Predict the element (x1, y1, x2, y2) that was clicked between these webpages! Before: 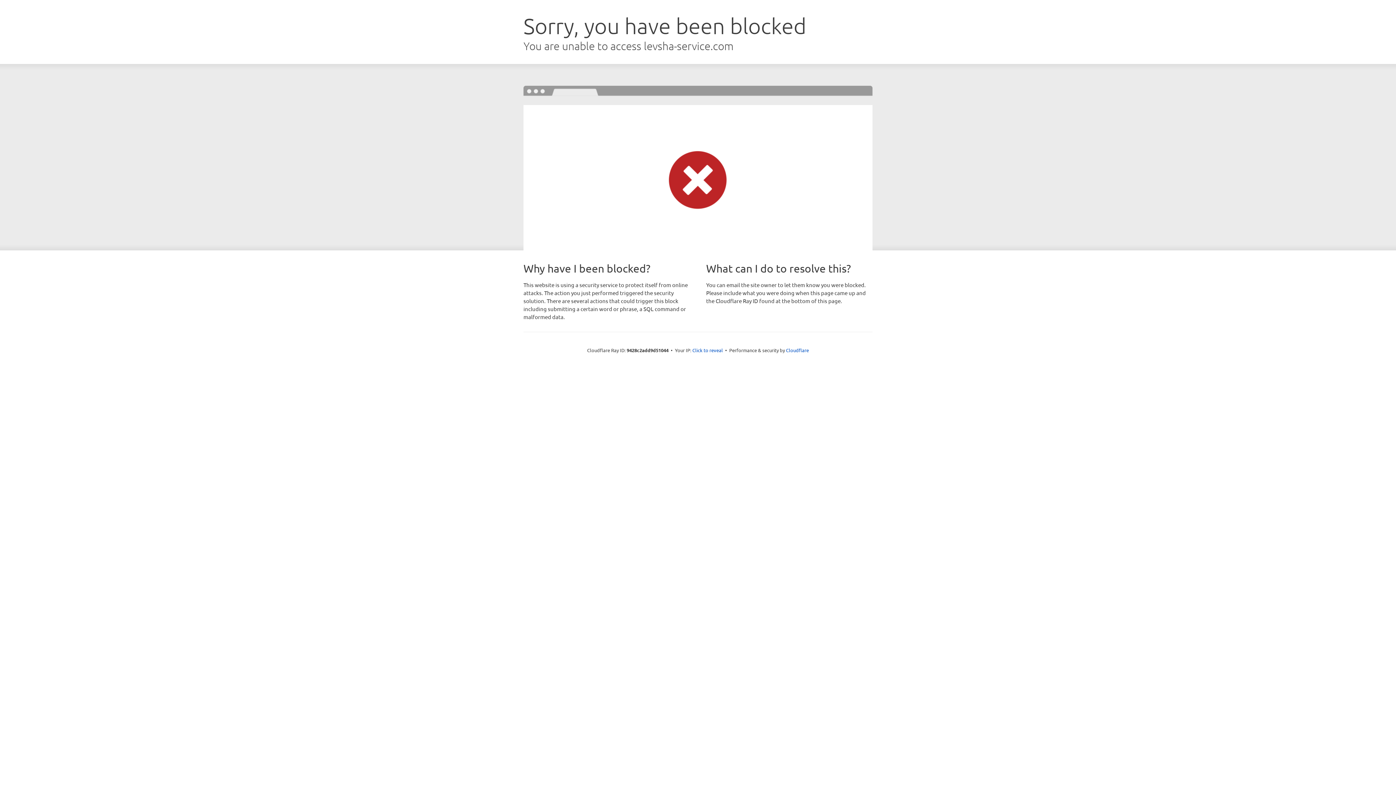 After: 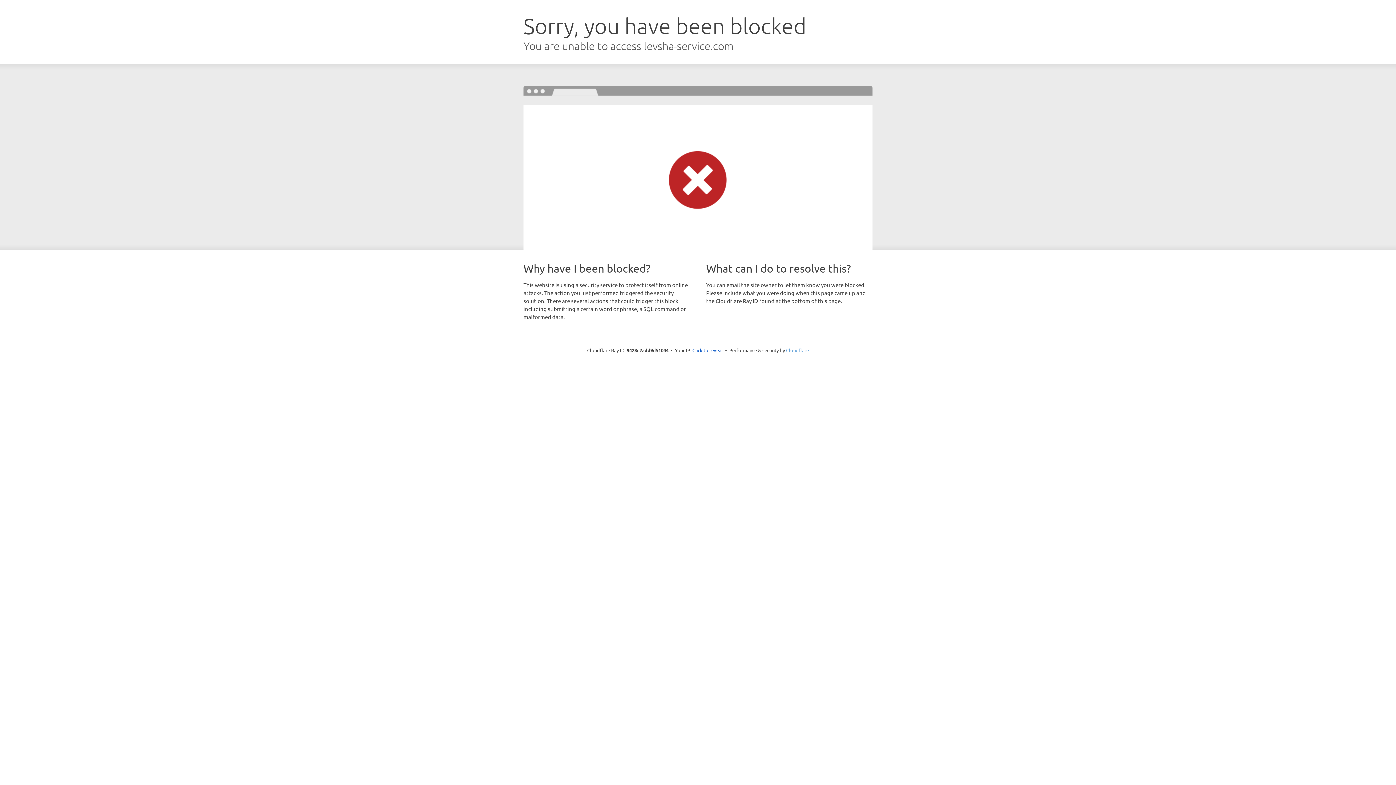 Action: bbox: (786, 347, 809, 353) label: Cloudflare